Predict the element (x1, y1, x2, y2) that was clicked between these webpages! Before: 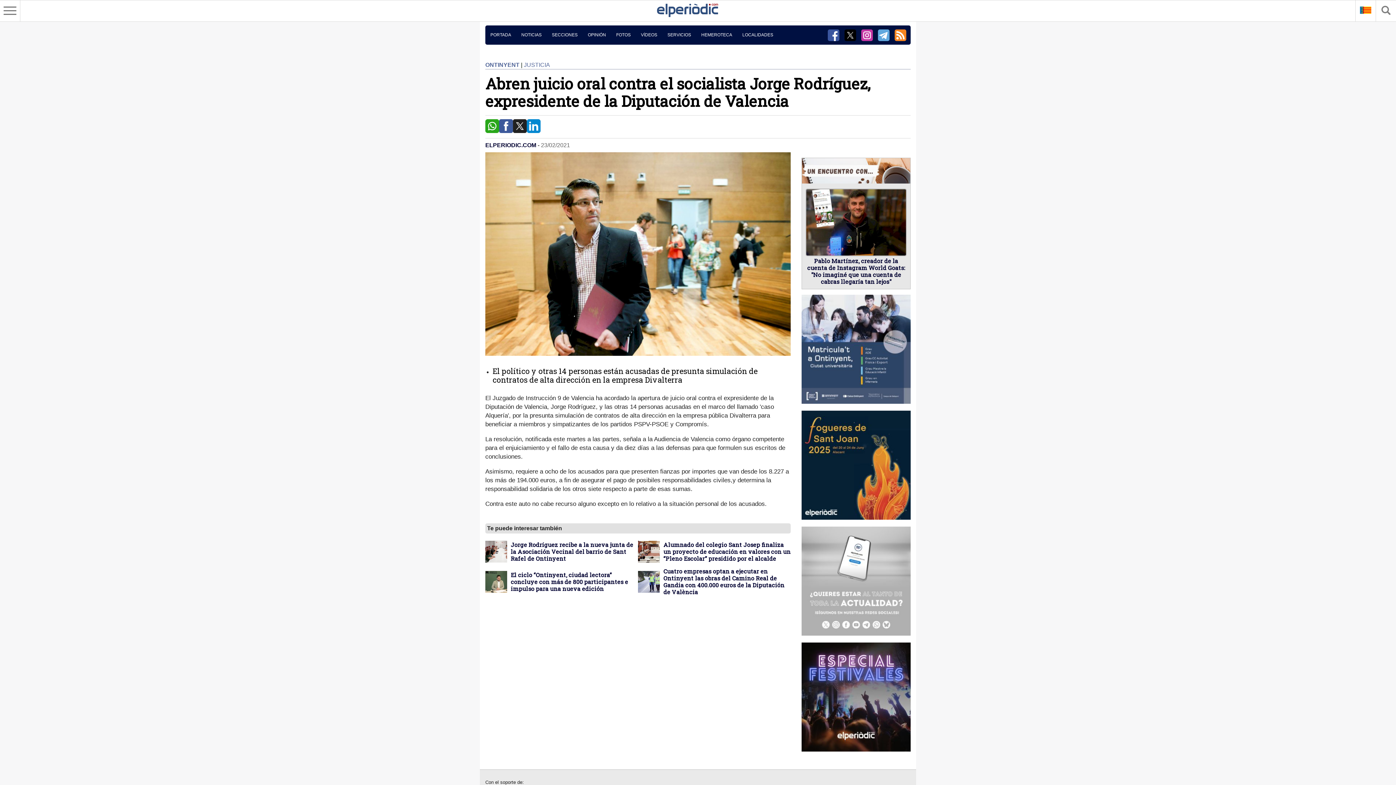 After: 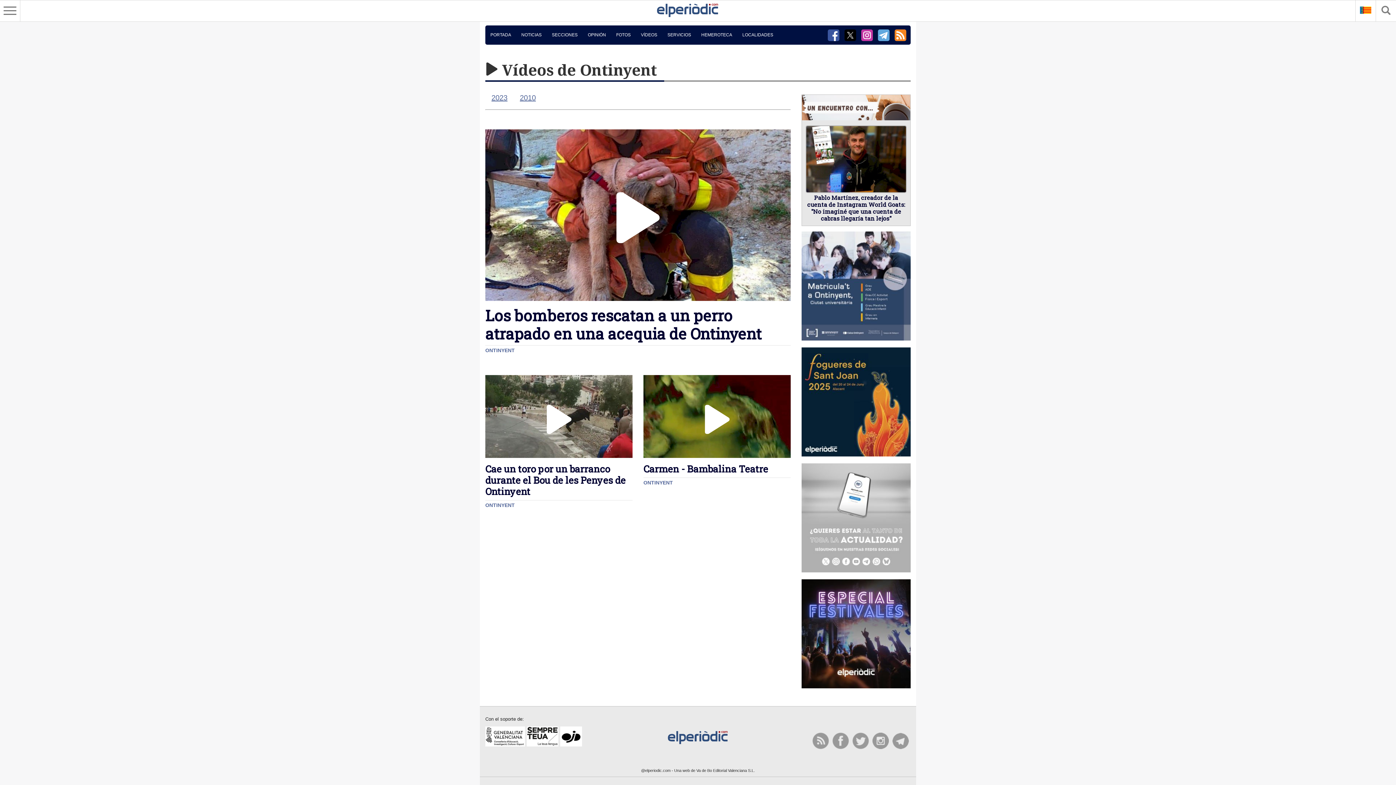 Action: bbox: (636, 25, 662, 44) label: VÍDEOS